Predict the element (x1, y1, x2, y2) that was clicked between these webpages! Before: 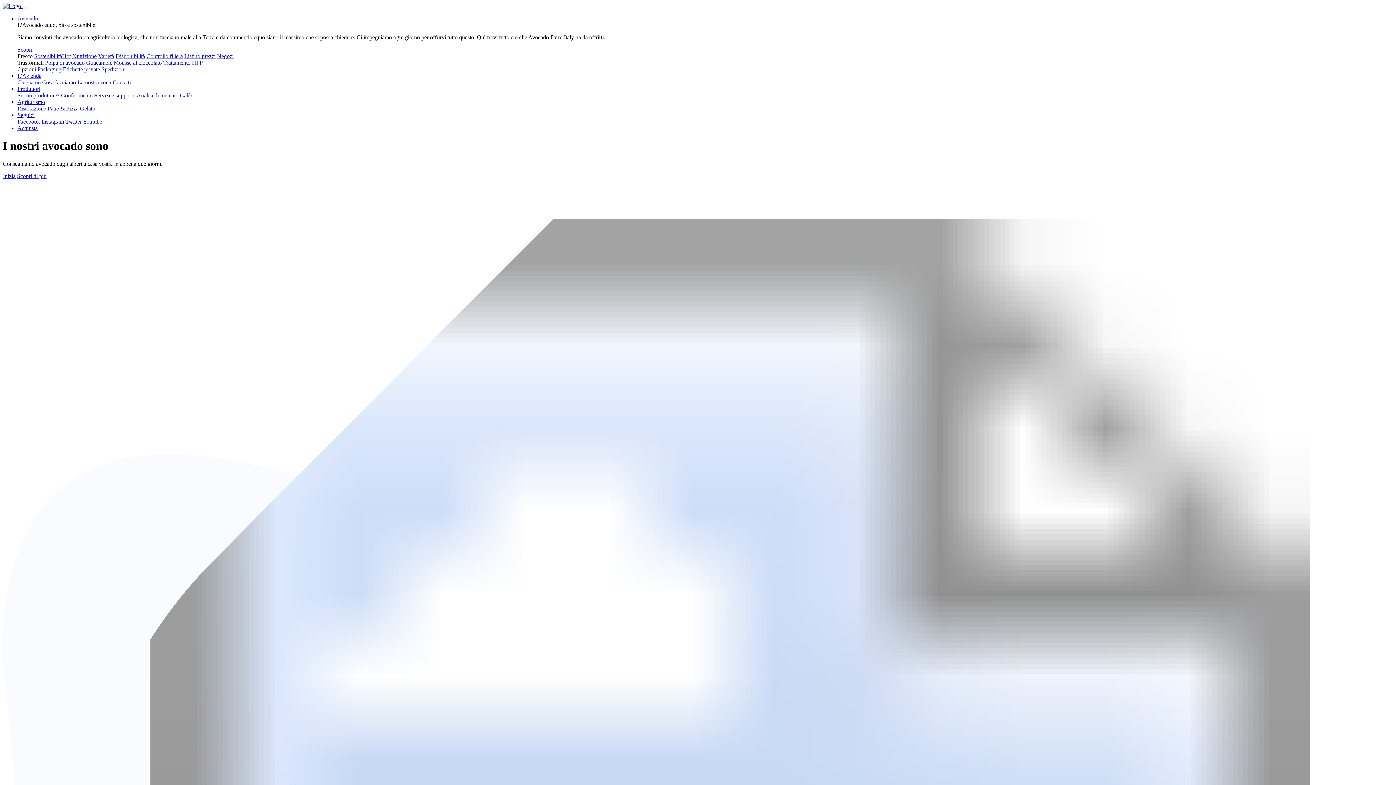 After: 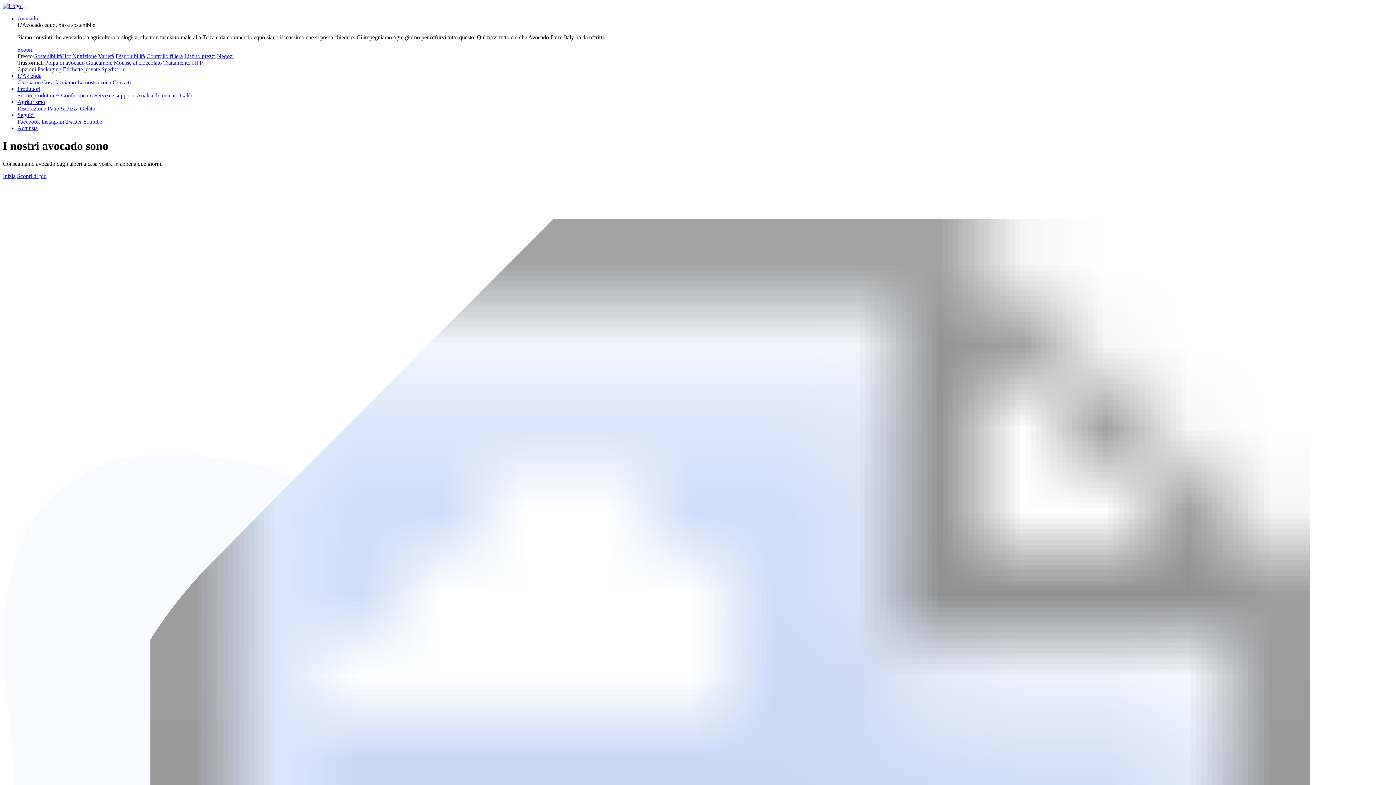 Action: label: Spedizioni bbox: (101, 66, 125, 72)